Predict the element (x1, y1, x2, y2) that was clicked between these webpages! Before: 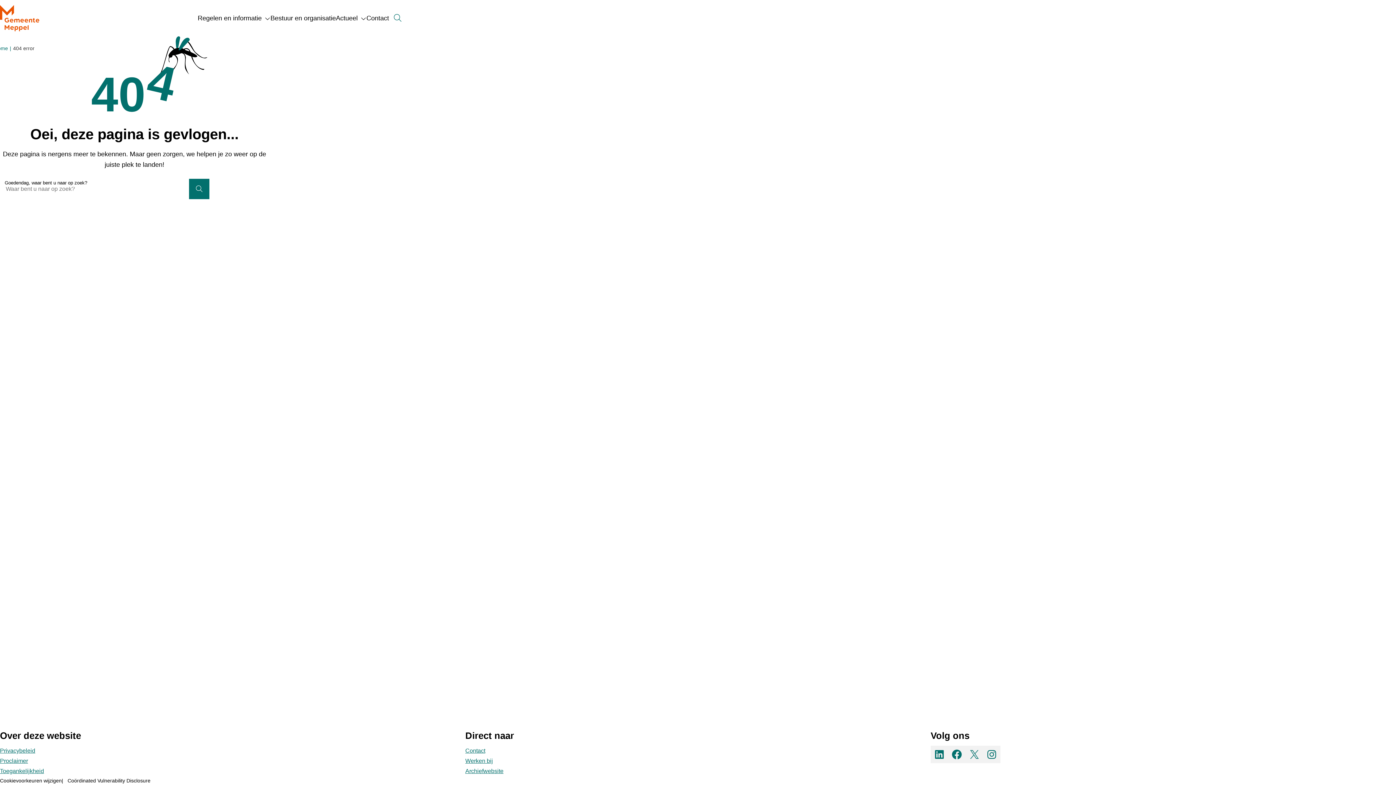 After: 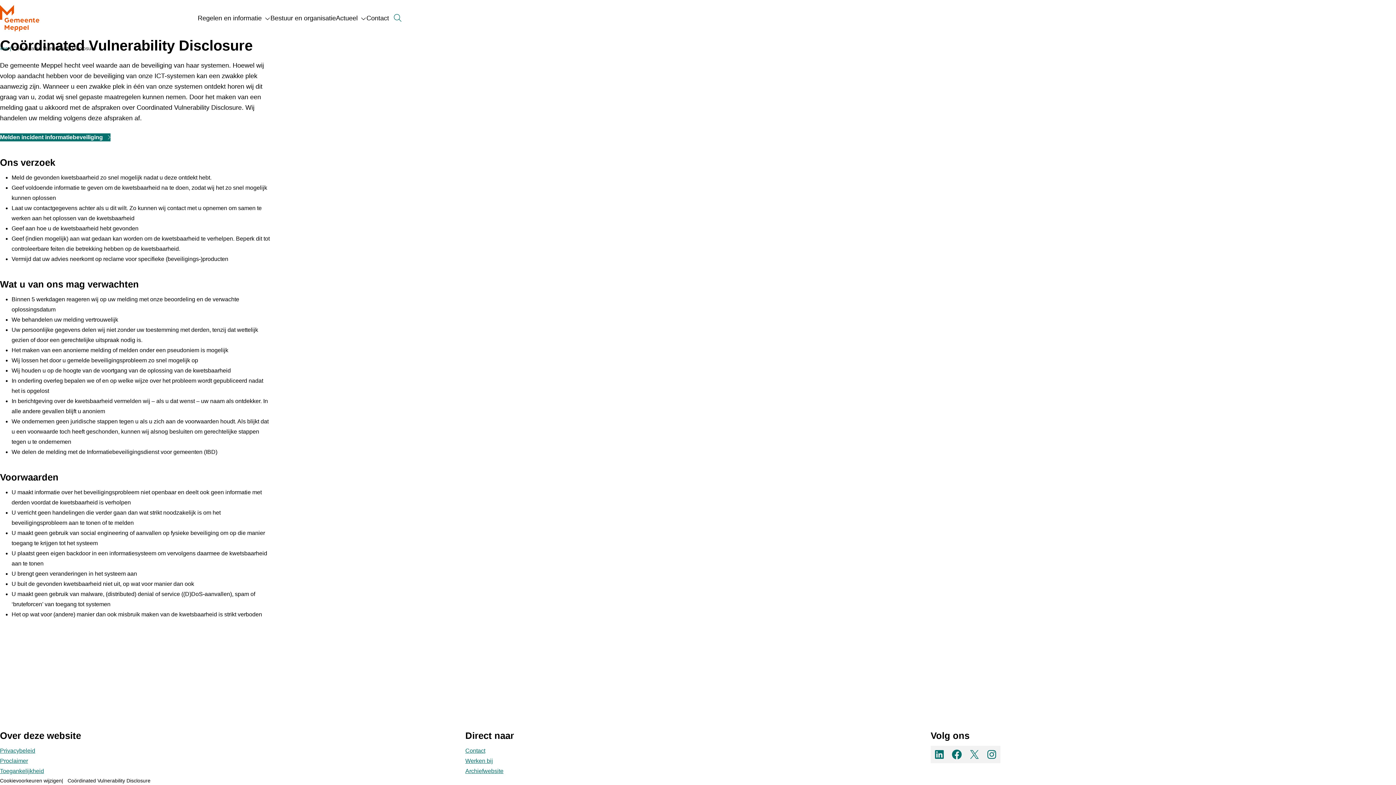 Action: label: Coördinated Vulnerability Disclosure bbox: (67, 778, 150, 784)